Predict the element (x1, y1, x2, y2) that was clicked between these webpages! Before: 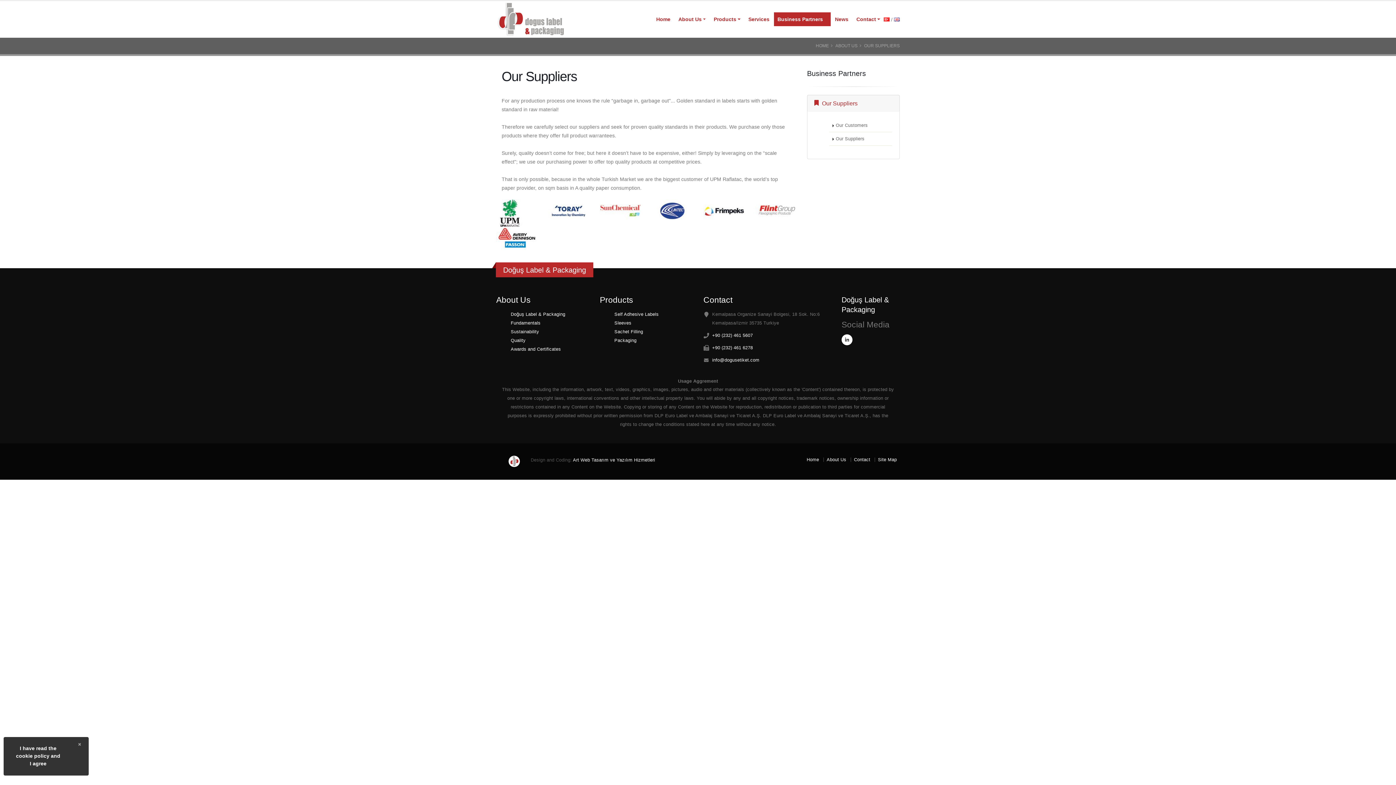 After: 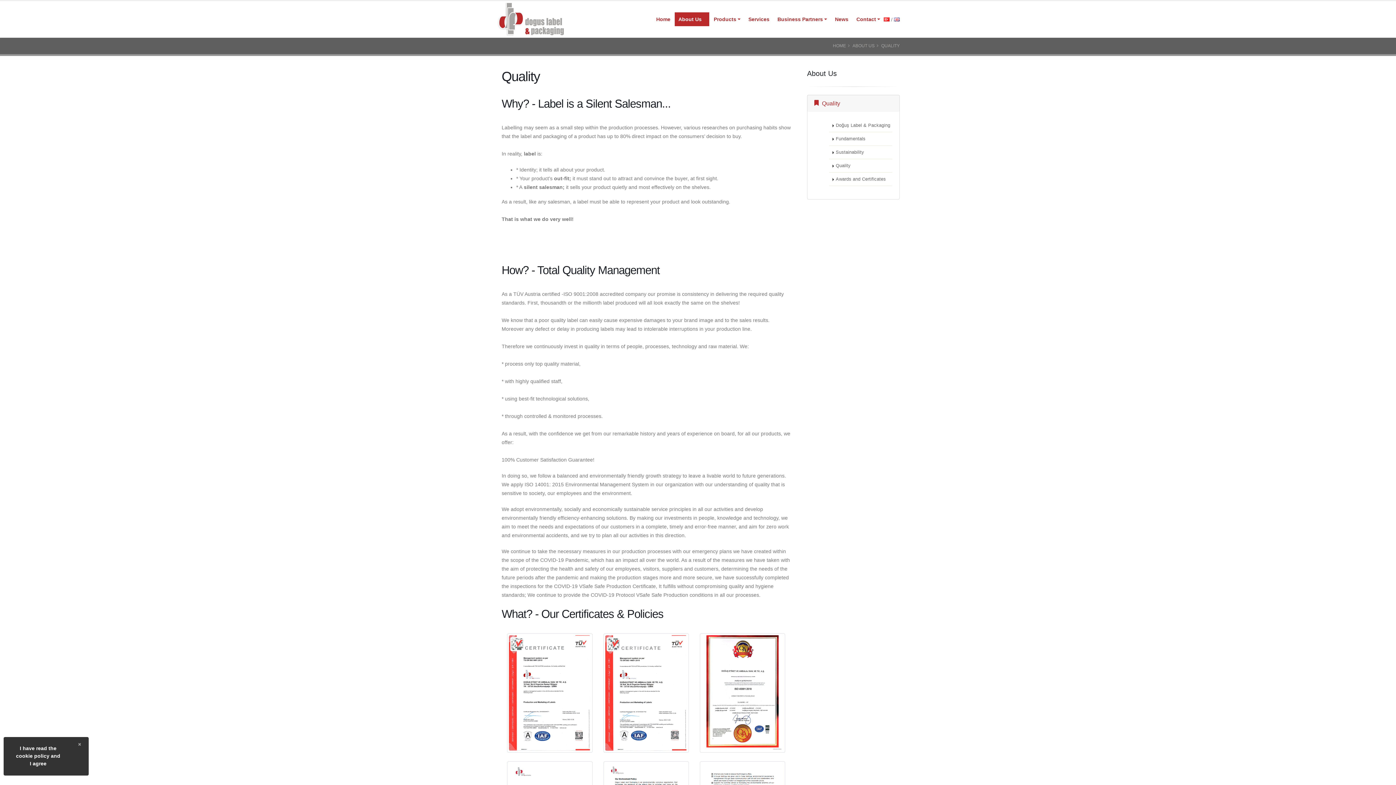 Action: label: Quality bbox: (510, 338, 525, 343)